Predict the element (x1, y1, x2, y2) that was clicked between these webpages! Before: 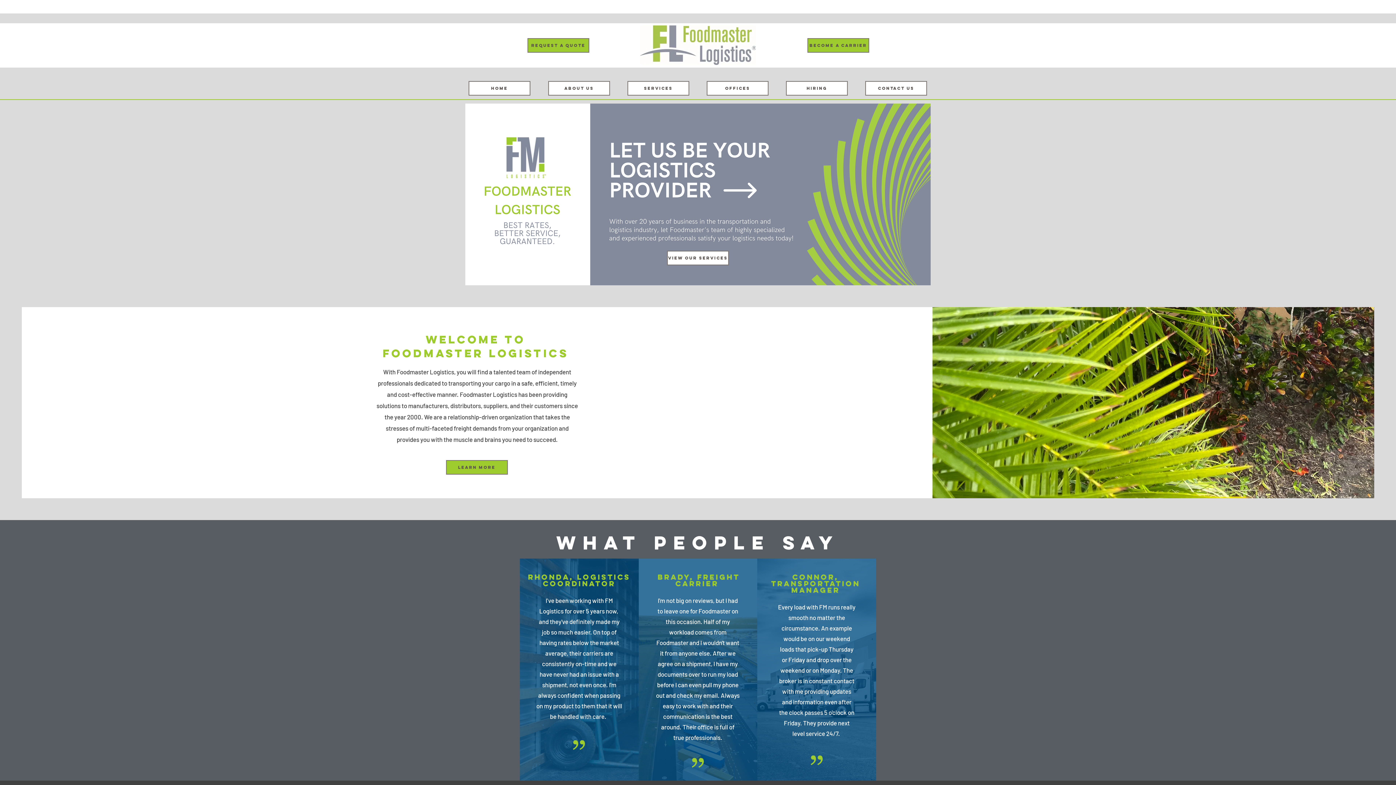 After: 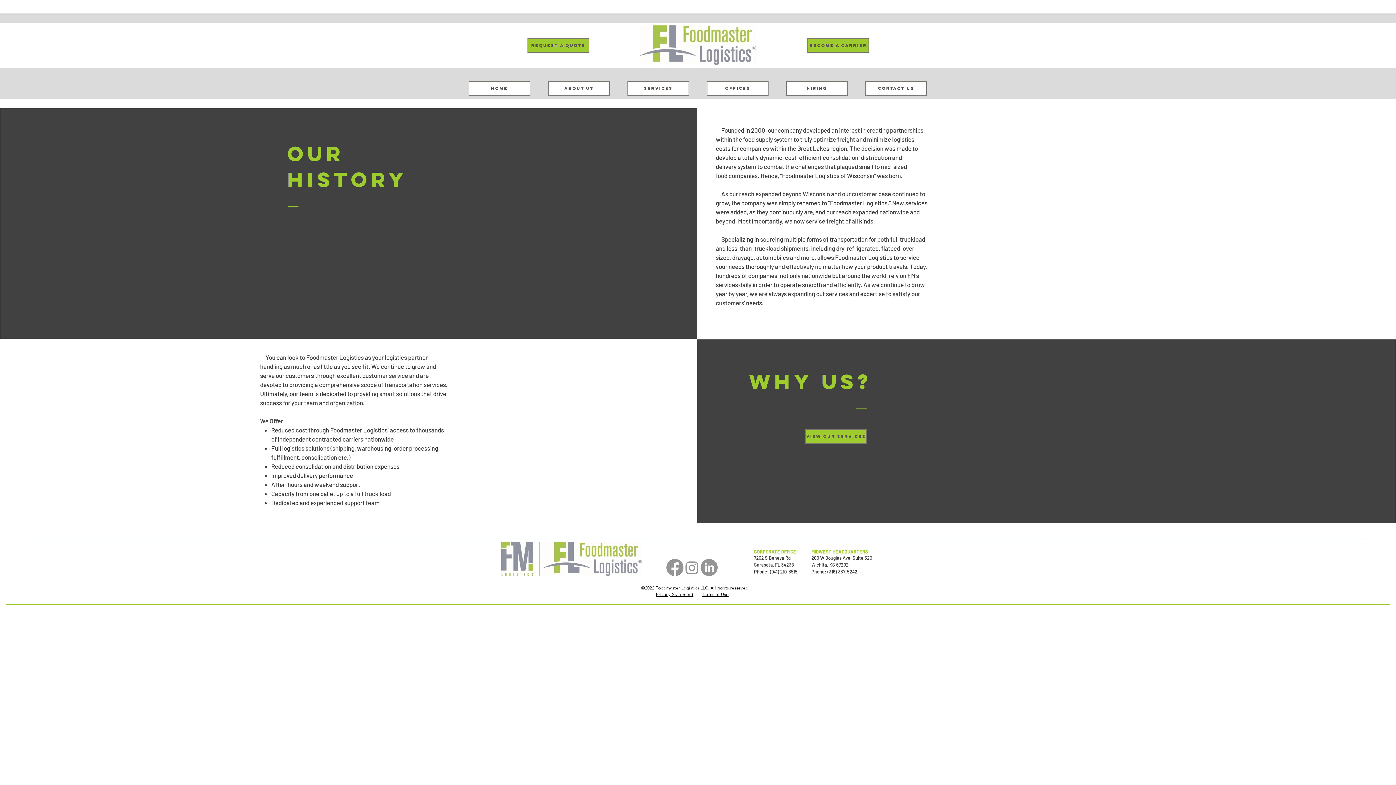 Action: label: Learn More bbox: (446, 460, 507, 474)